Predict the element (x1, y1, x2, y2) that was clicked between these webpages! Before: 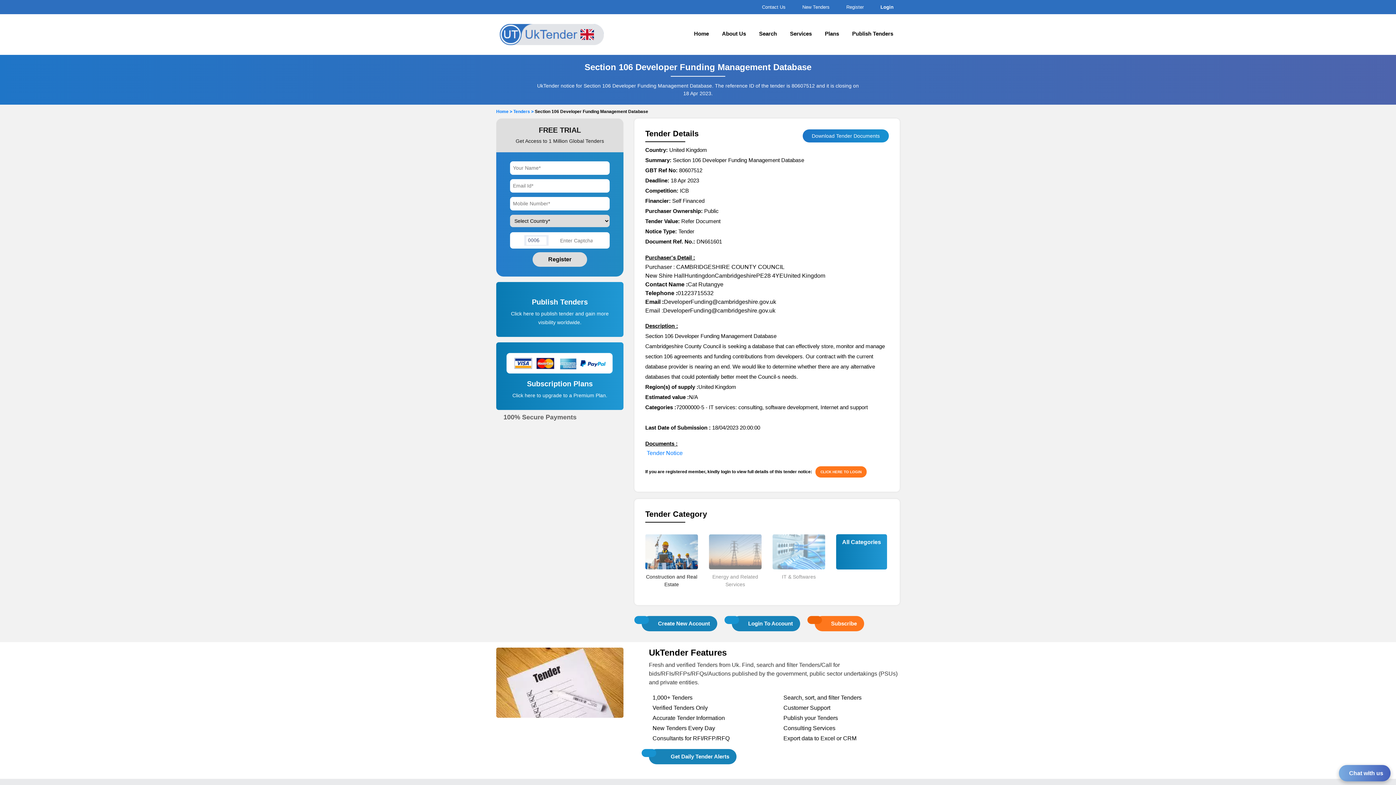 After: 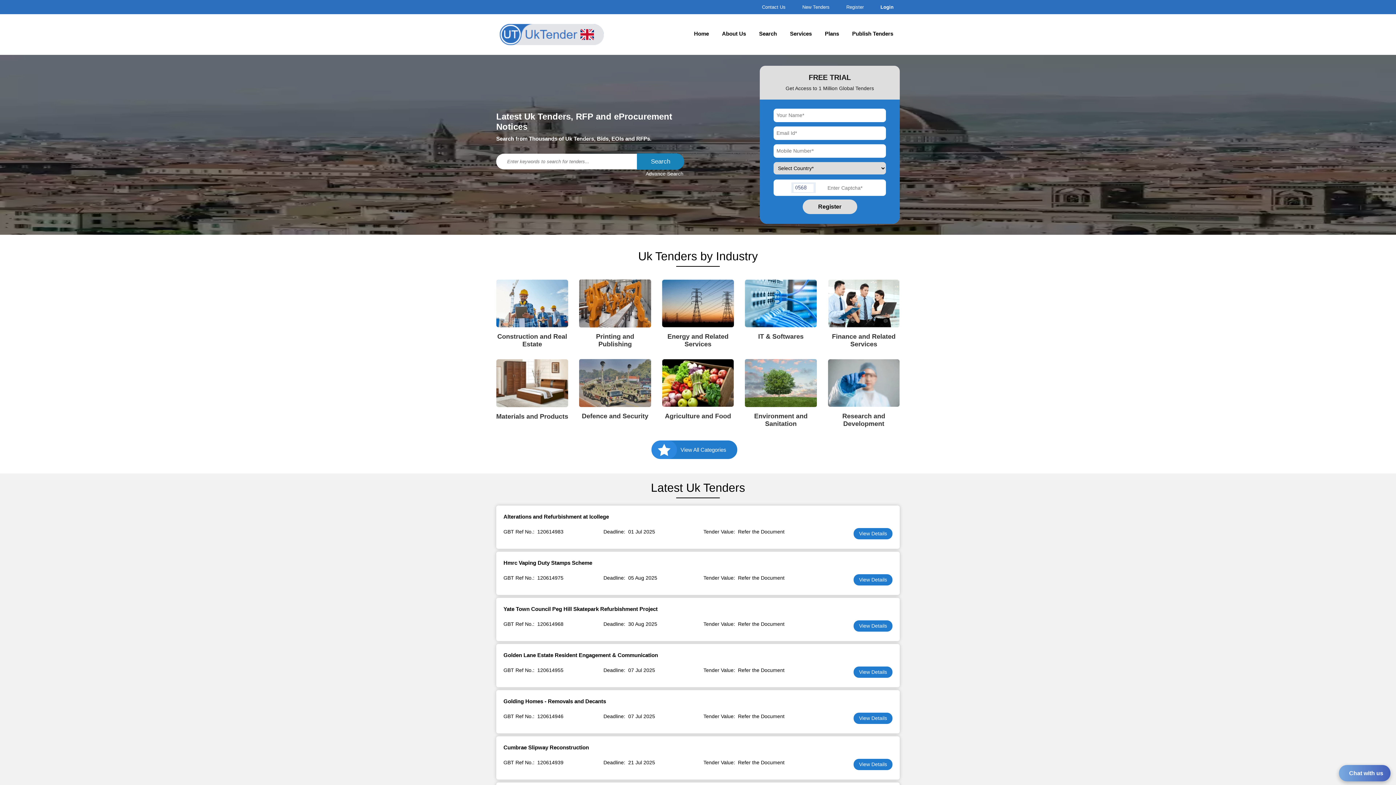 Action: label: Home bbox: (687, 28, 715, 40)